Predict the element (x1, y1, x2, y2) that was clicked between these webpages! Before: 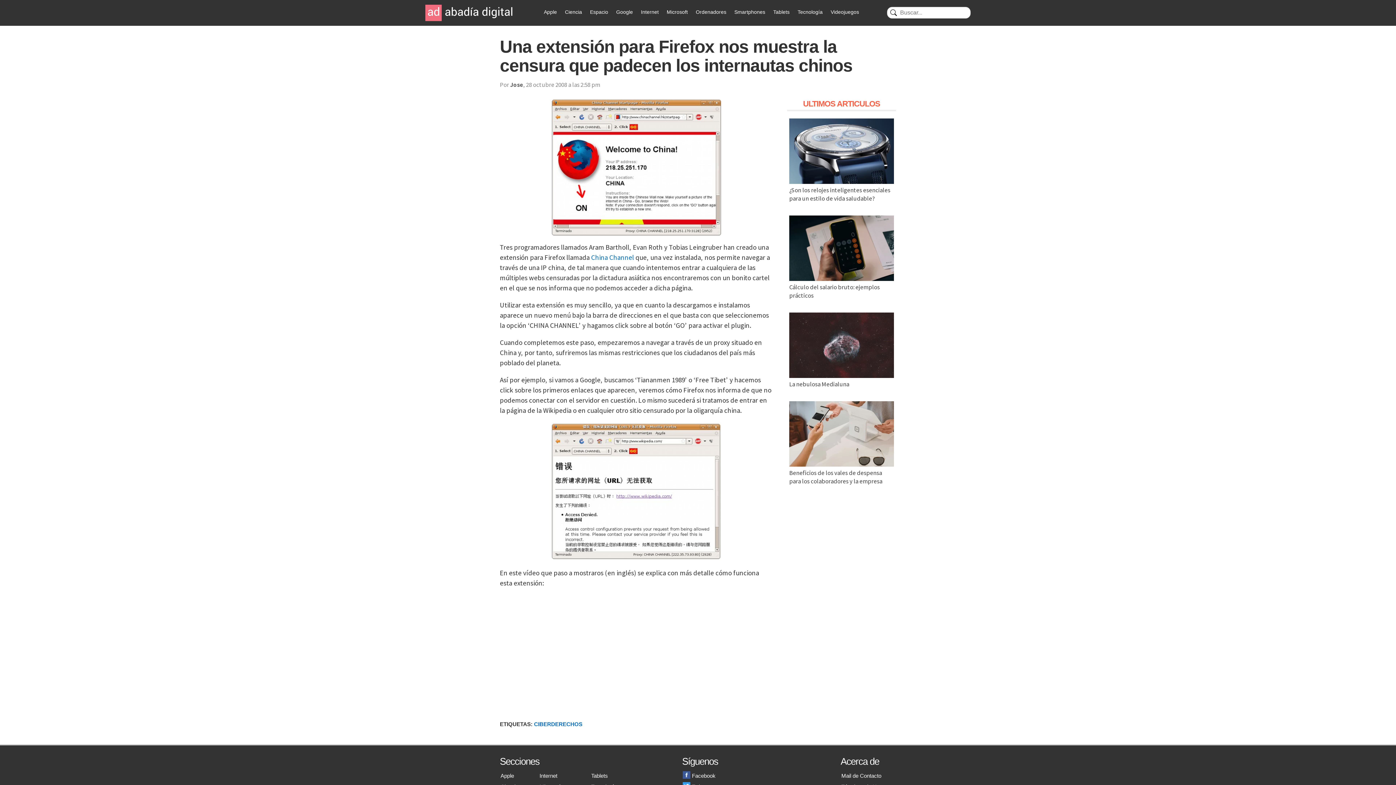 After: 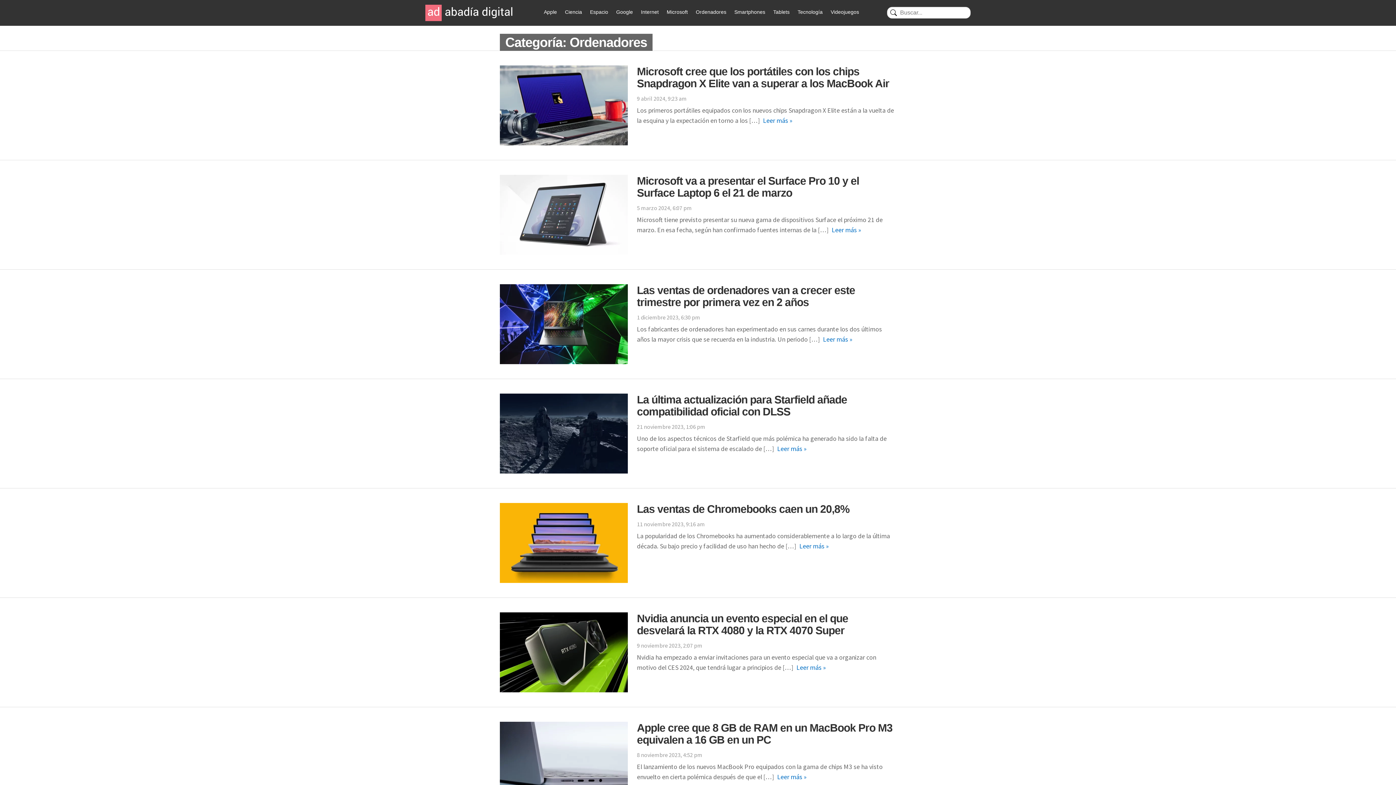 Action: bbox: (696, 9, 726, 14) label: Ordenadores